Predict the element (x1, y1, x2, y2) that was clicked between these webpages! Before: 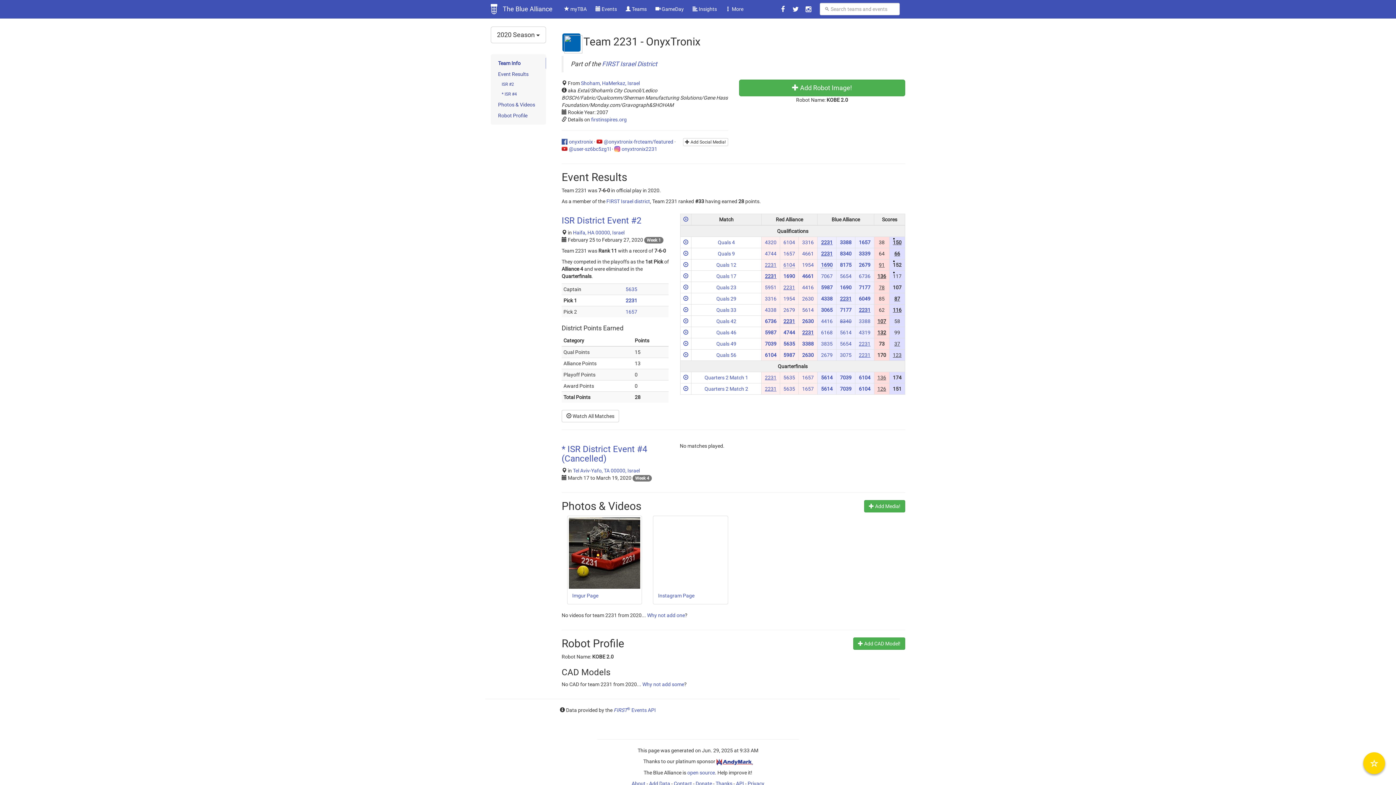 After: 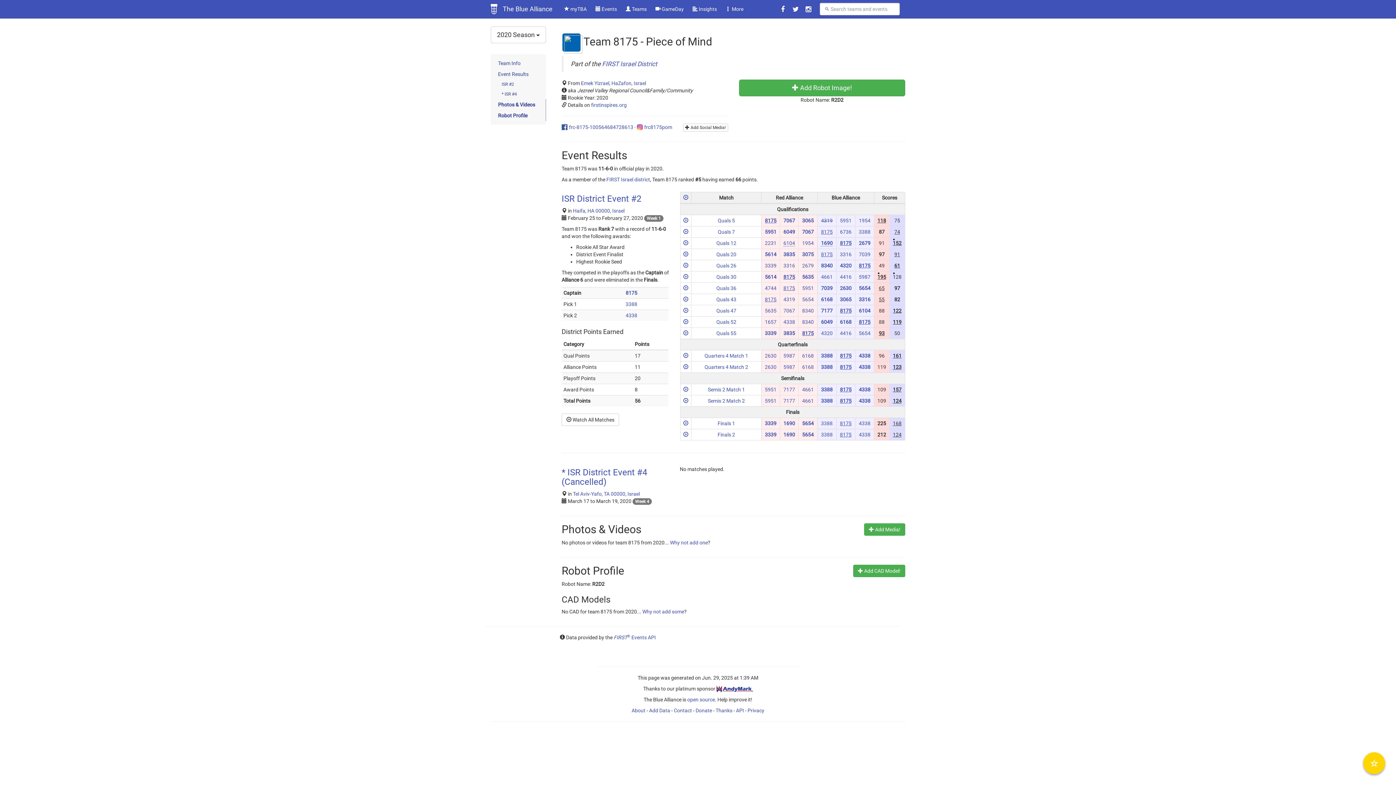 Action: bbox: (840, 262, 851, 268) label: 8175